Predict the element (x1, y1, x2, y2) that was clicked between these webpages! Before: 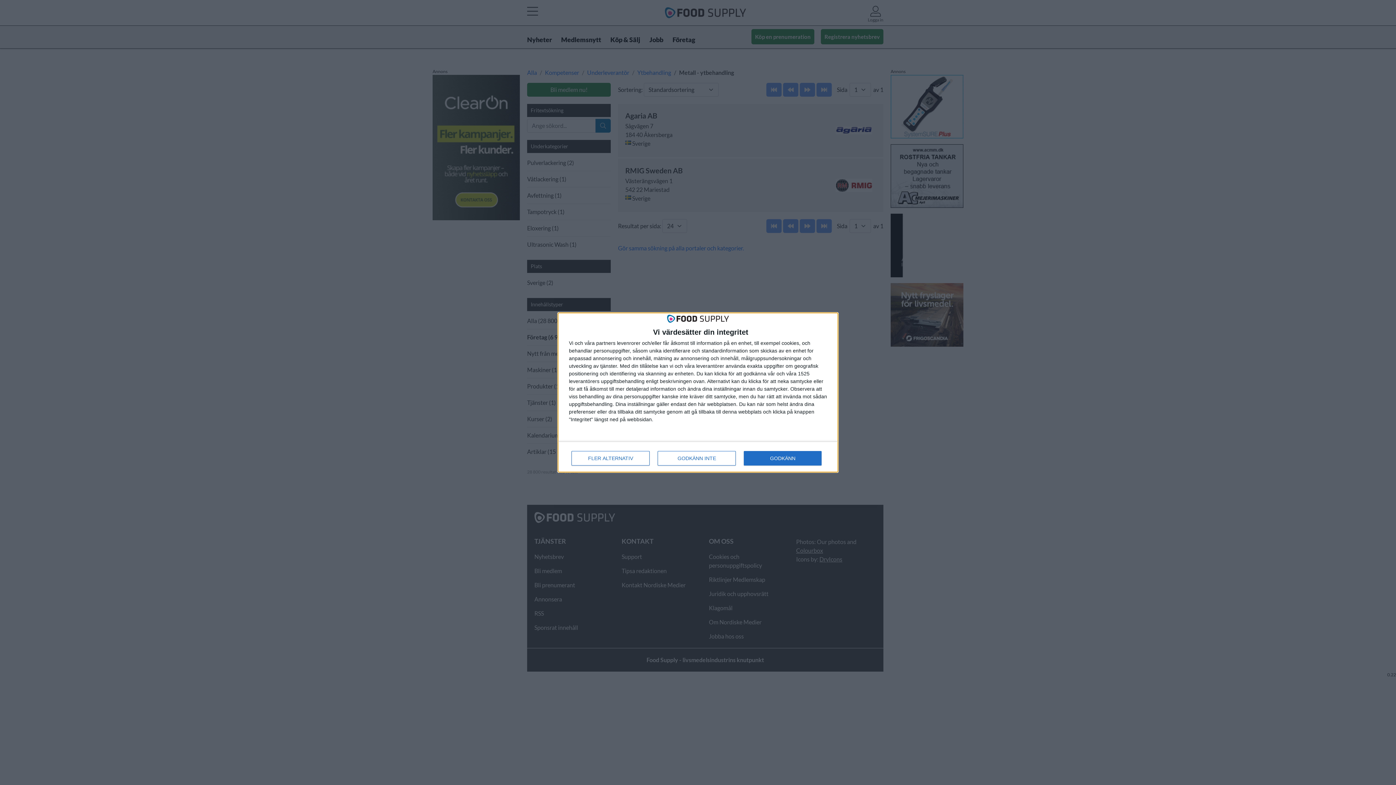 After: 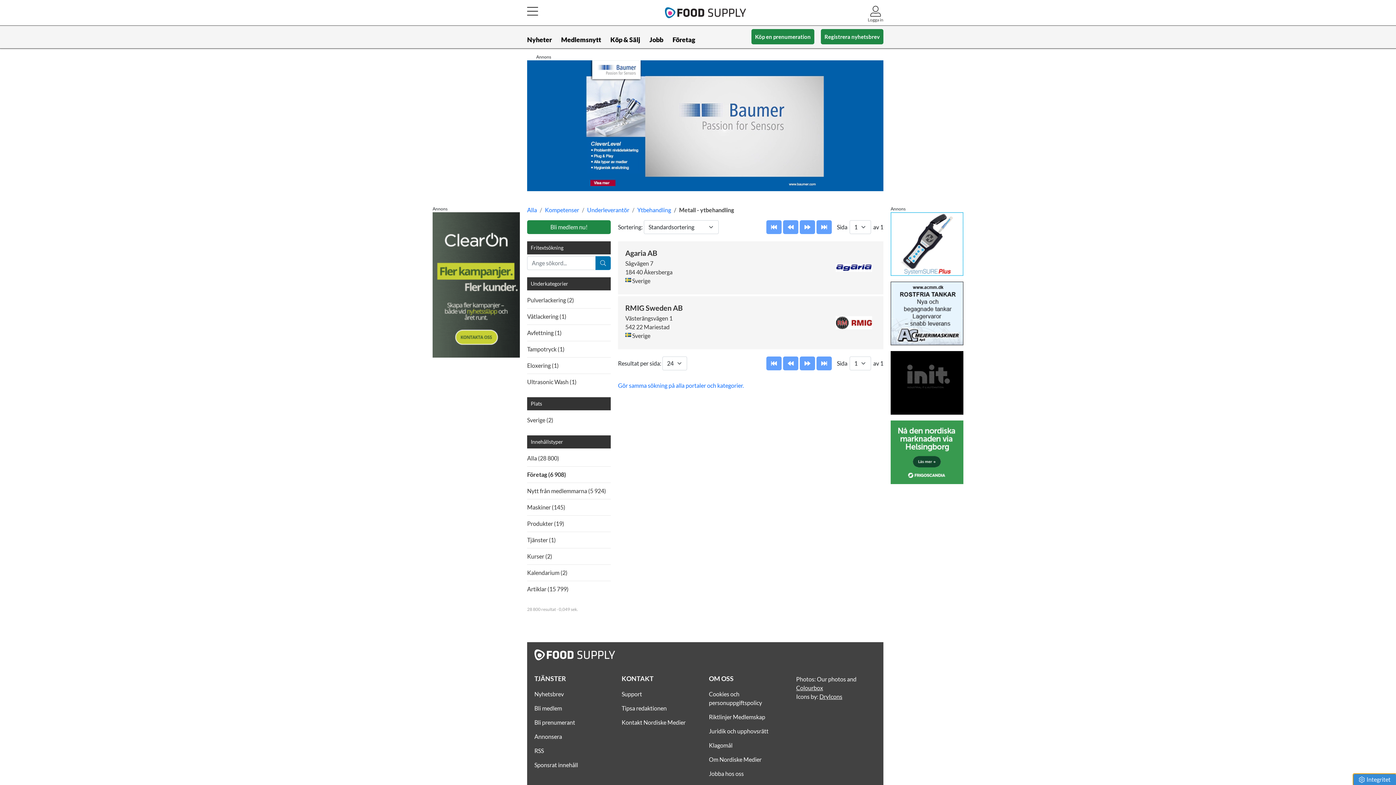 Action: label: GODKÄNN bbox: (744, 451, 821, 465)